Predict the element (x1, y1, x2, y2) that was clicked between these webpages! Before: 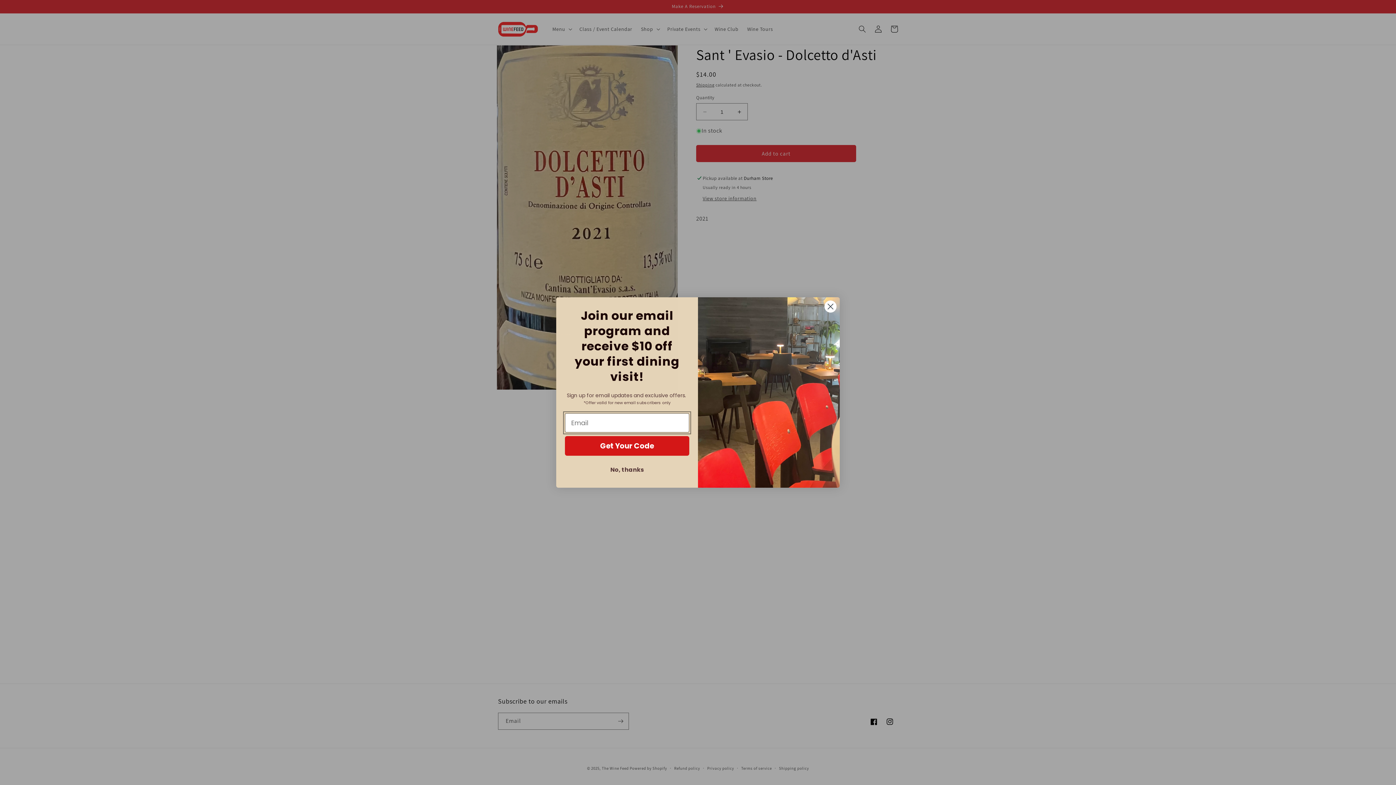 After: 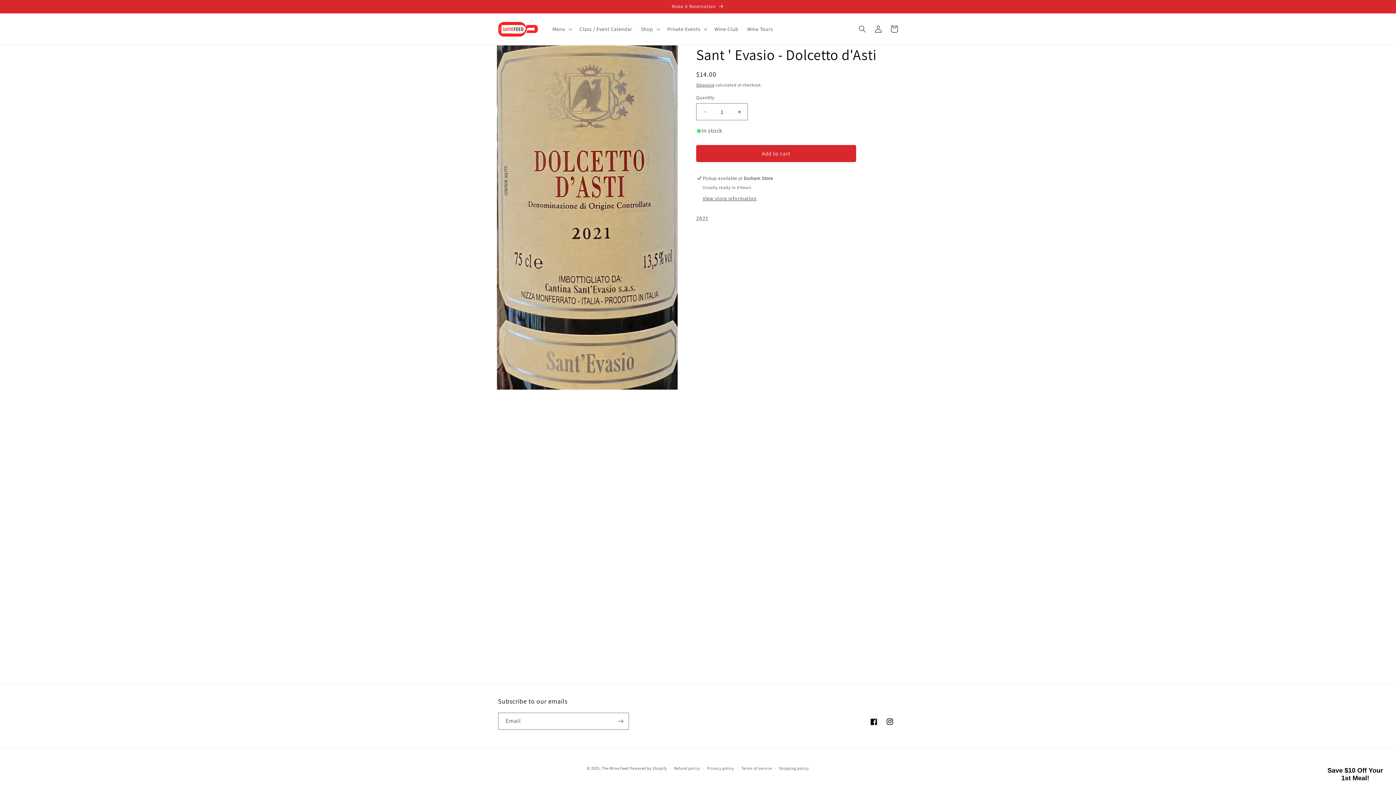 Action: label: Close dialog bbox: (824, 300, 837, 313)